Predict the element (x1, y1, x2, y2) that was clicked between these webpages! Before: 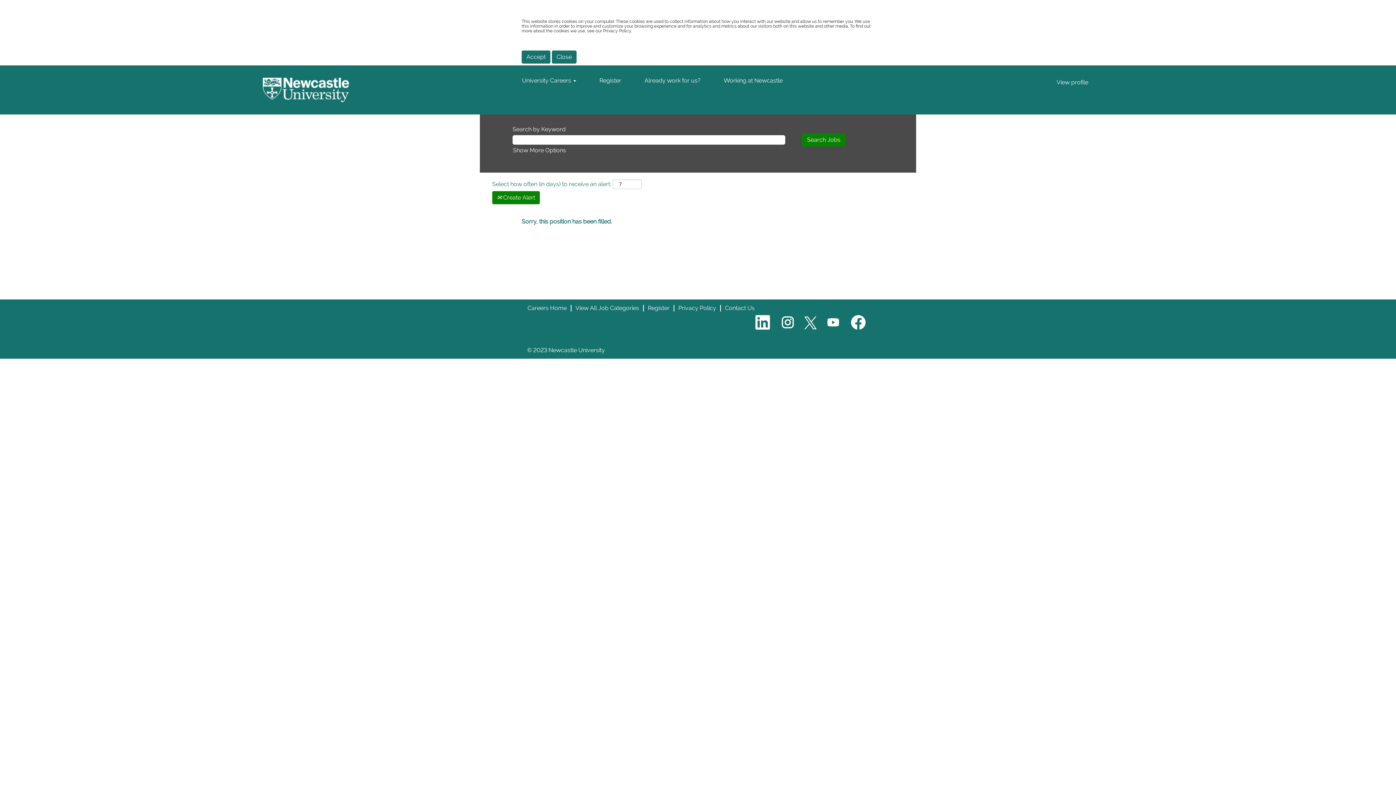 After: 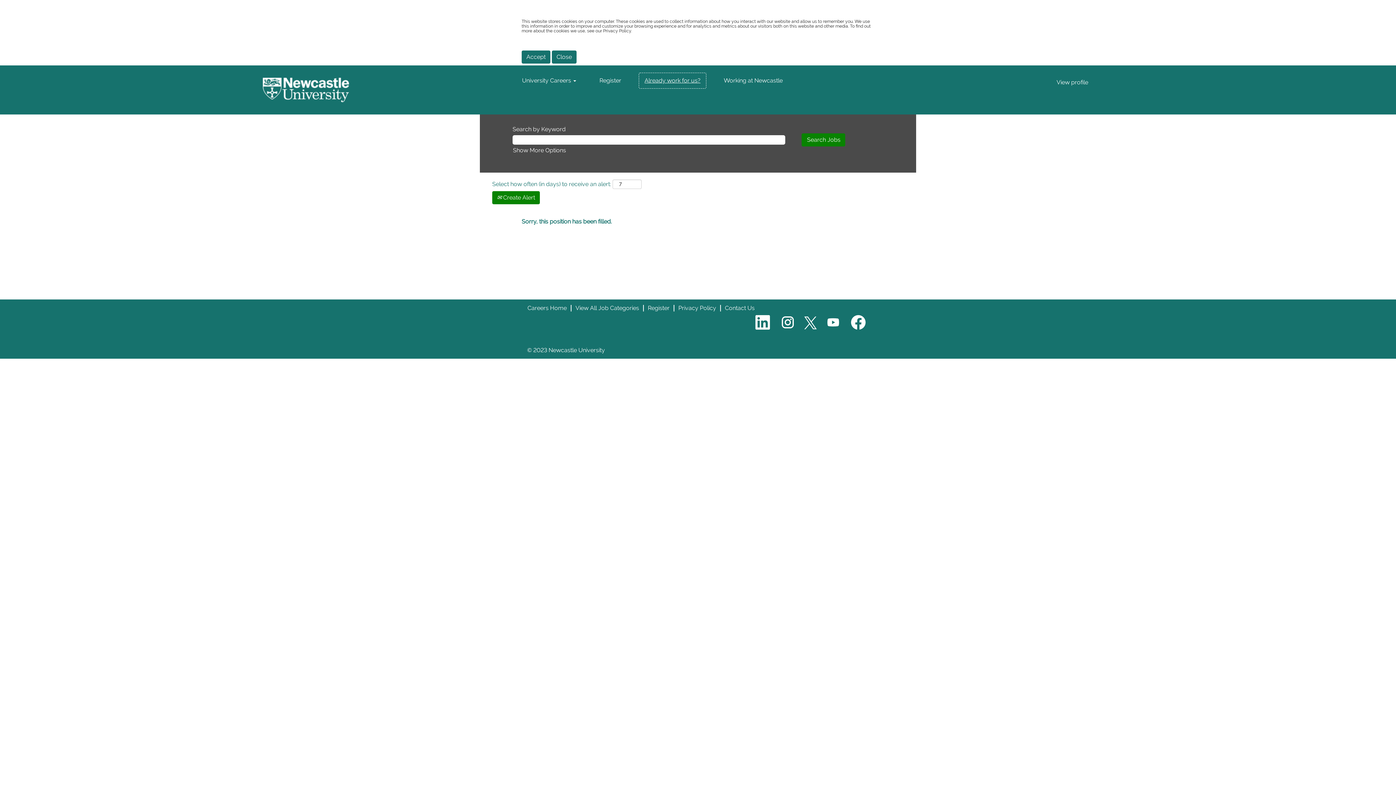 Action: bbox: (638, 72, 706, 88) label: Already work for us?